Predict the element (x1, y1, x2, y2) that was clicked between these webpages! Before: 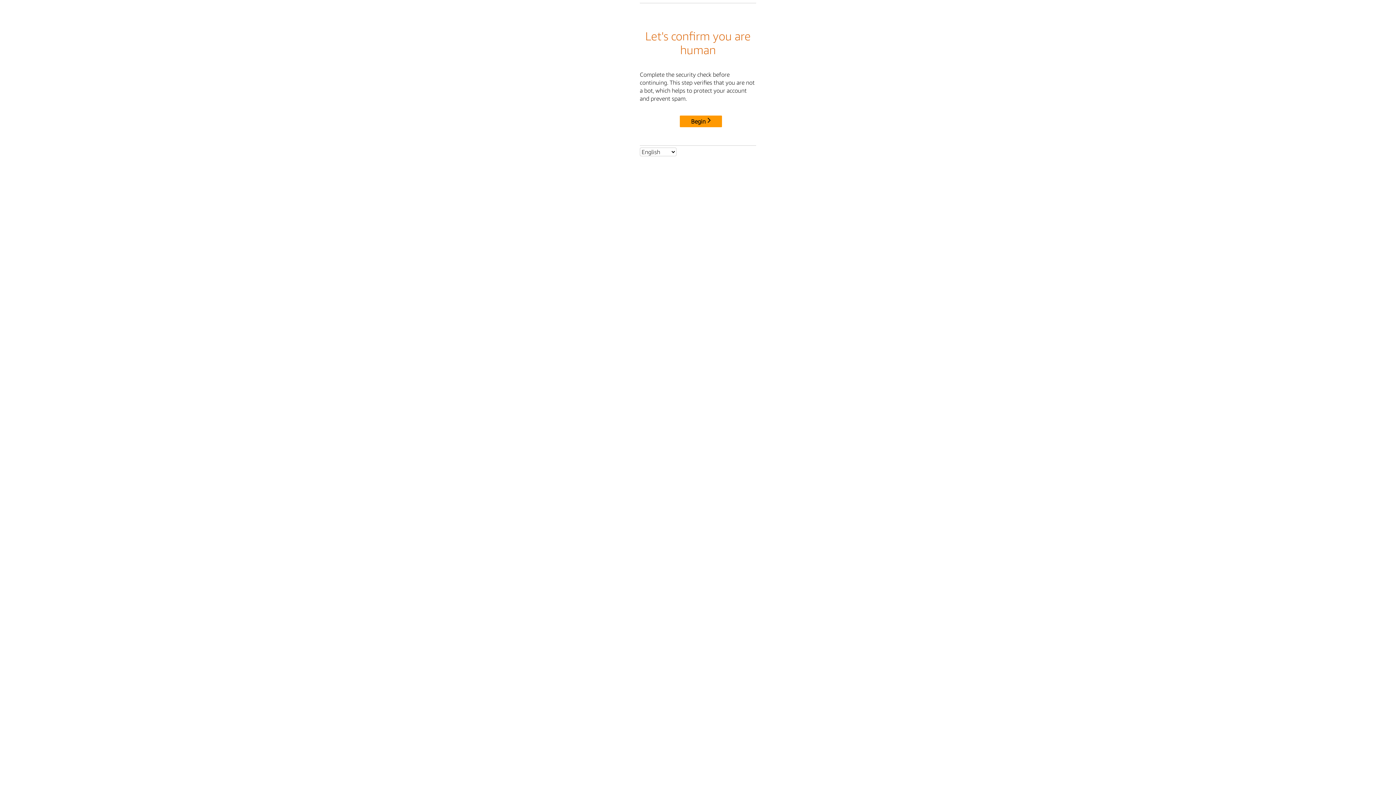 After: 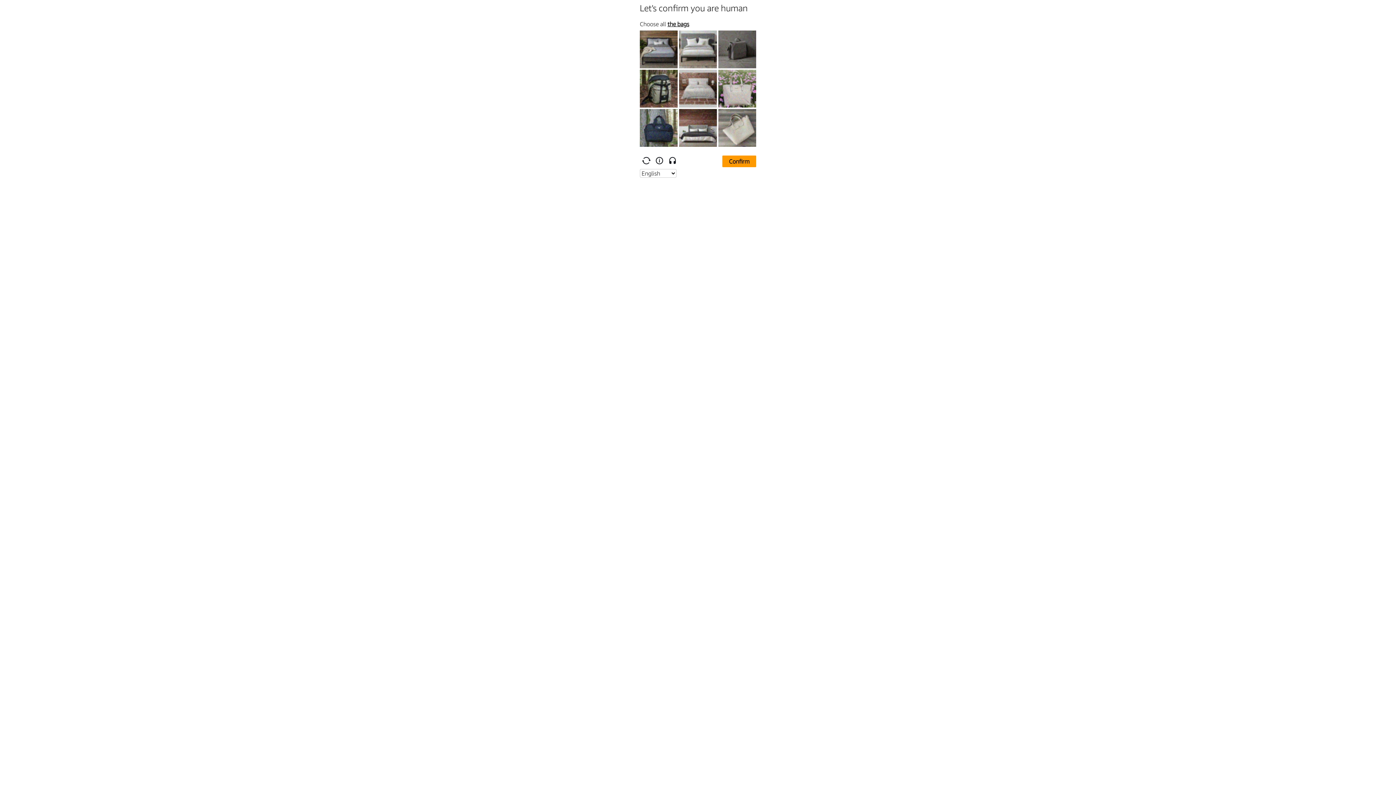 Action: label: Begin bbox: (680, 115, 722, 127)